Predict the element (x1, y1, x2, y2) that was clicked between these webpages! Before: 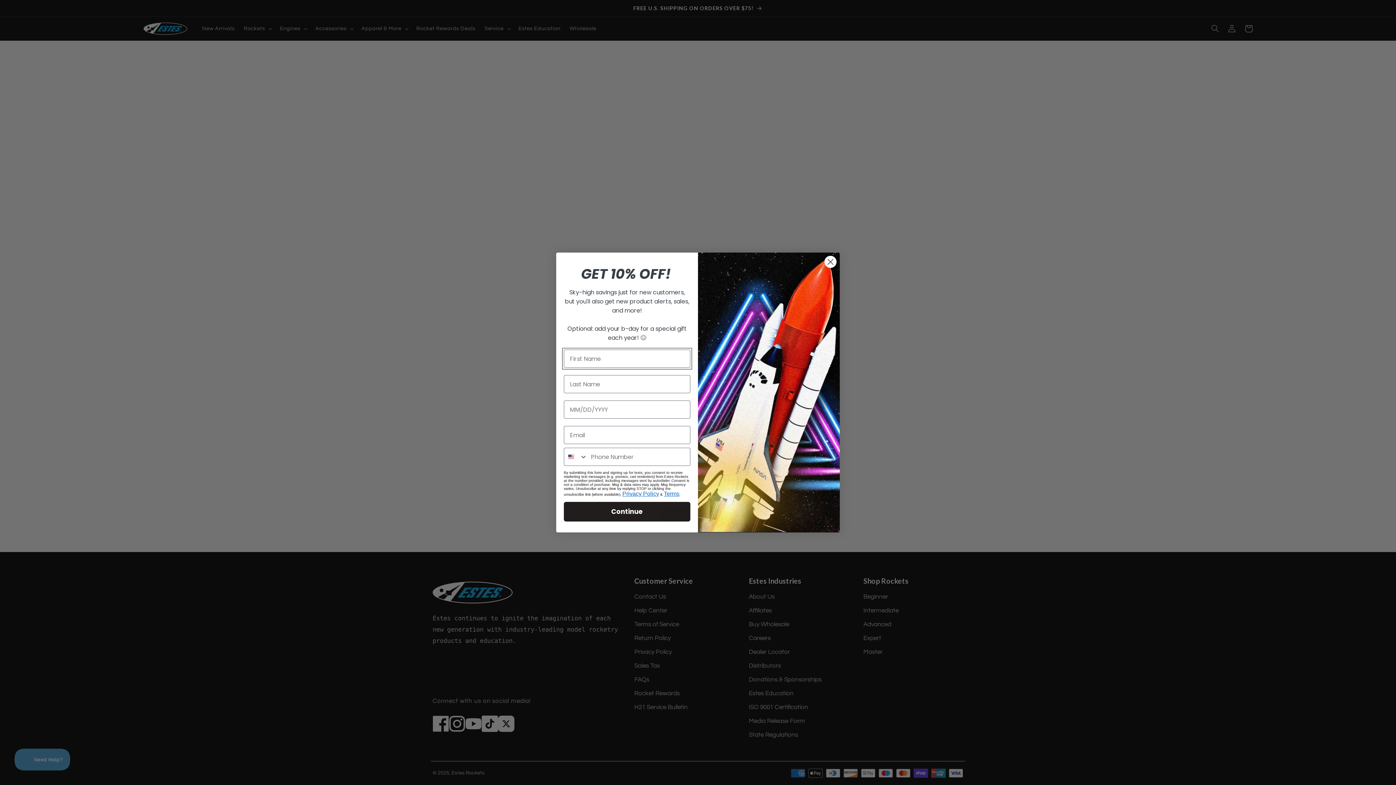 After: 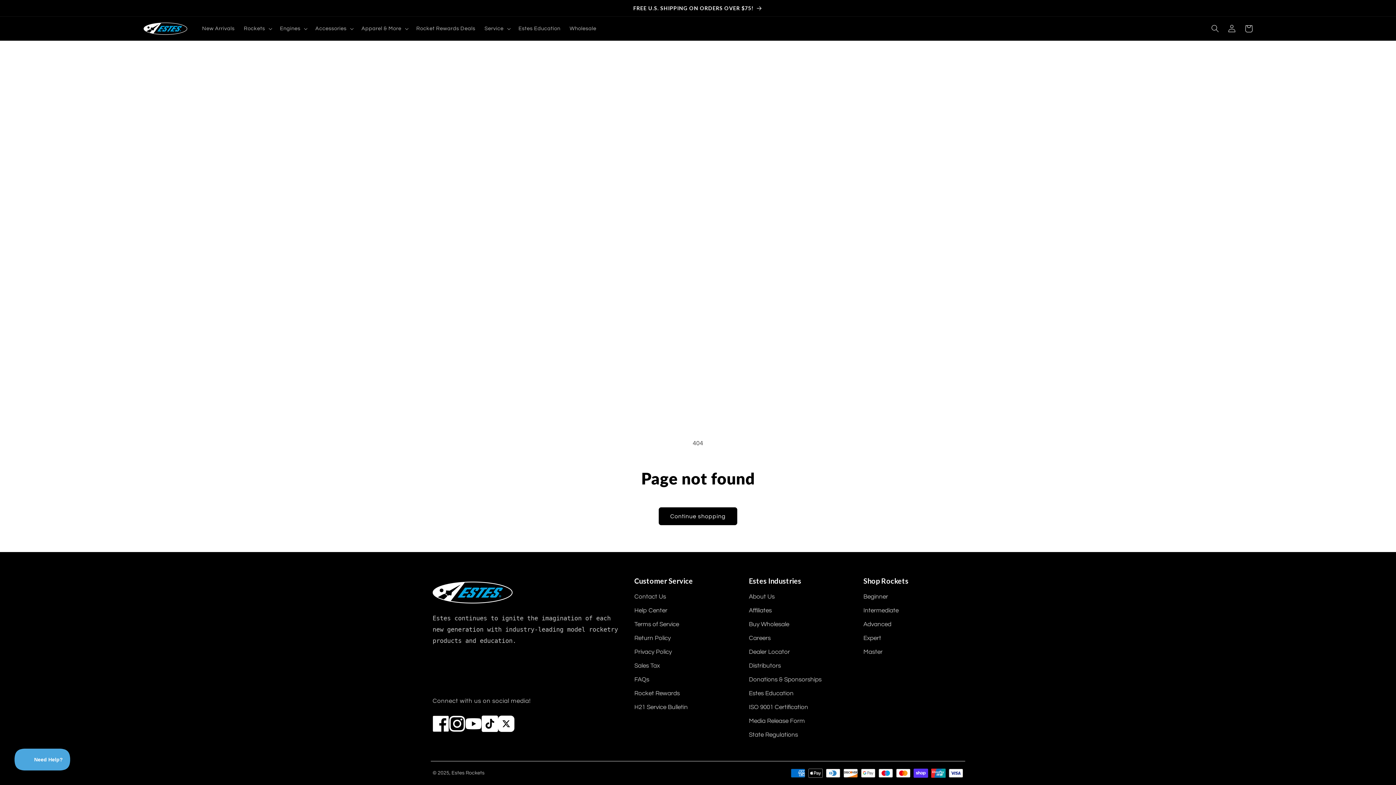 Action: bbox: (824, 255, 837, 268) label: Close dialog